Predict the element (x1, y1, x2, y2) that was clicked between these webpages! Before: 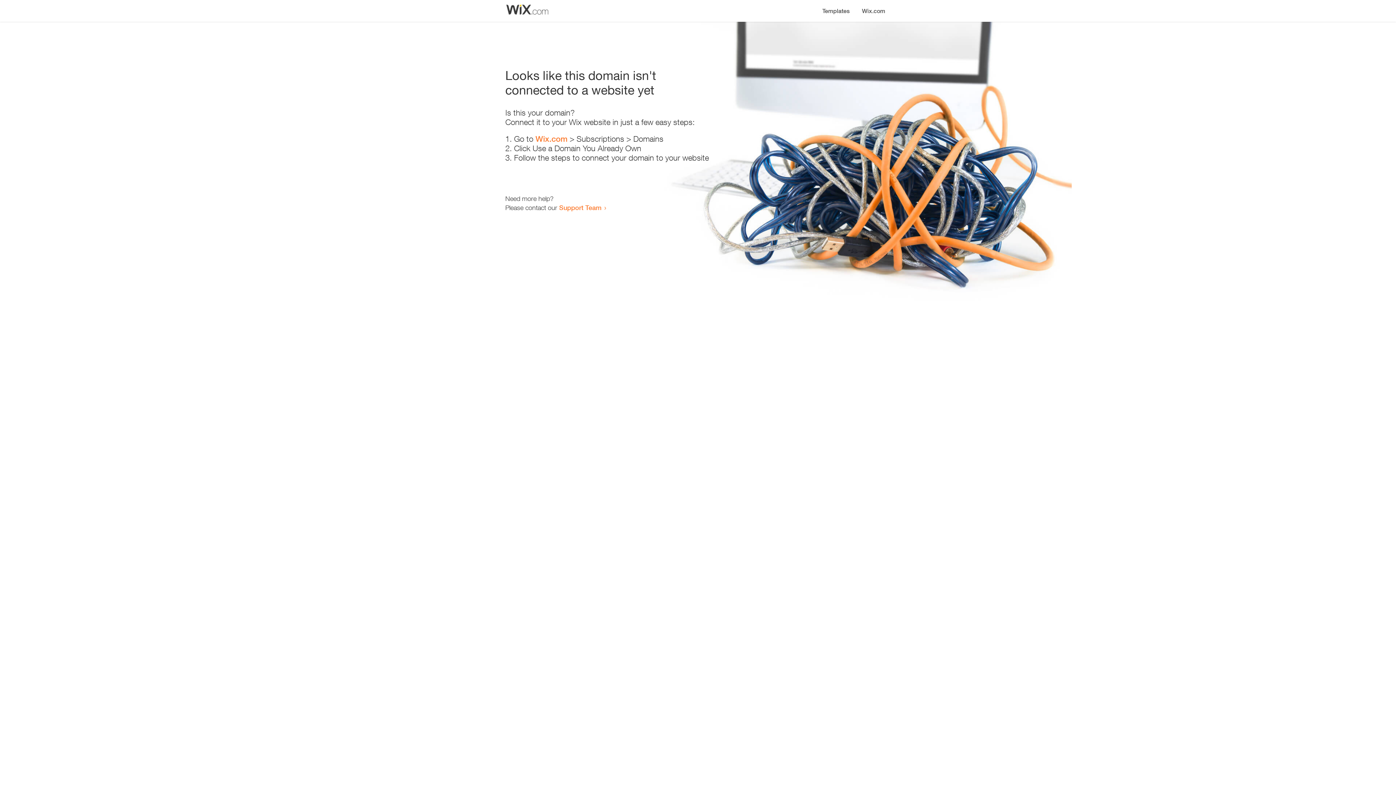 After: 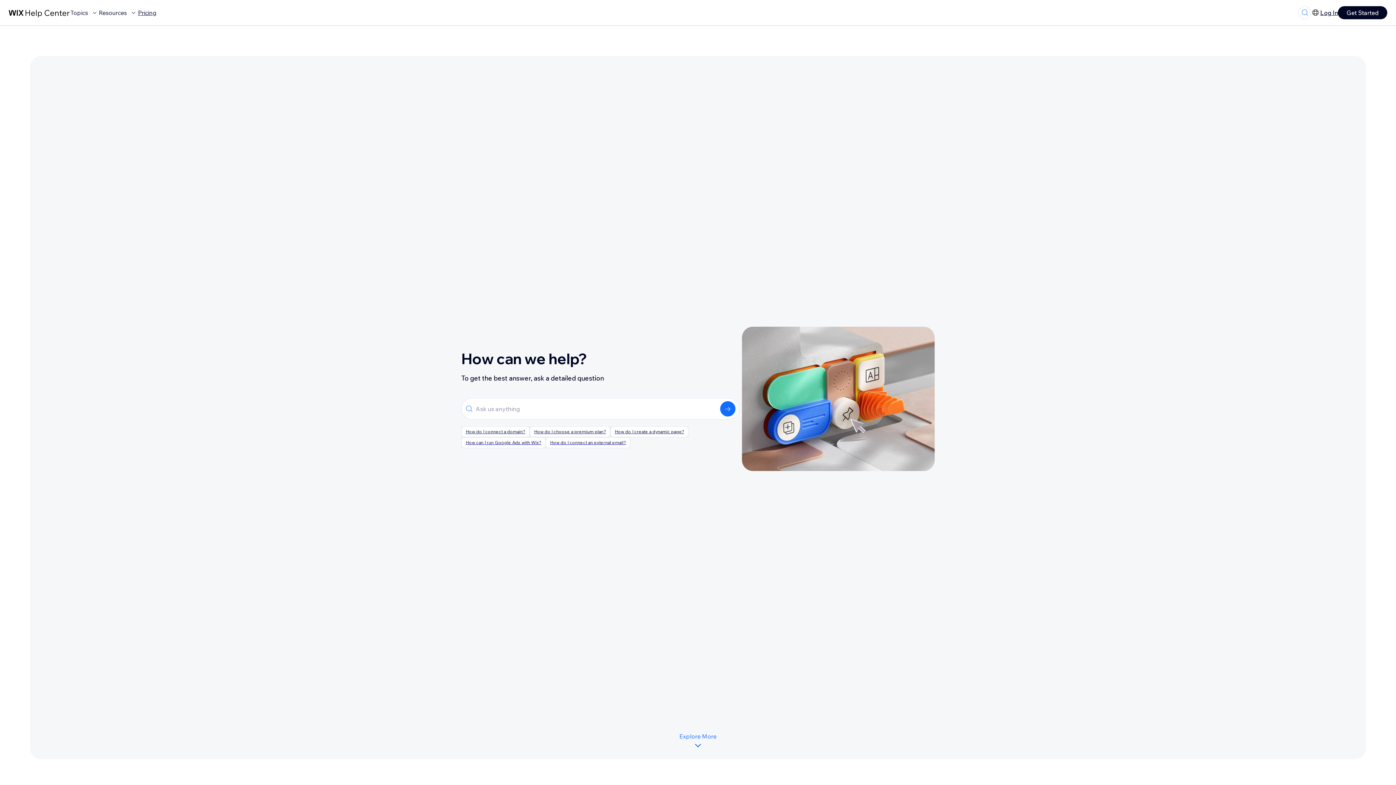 Action: label: Support Team bbox: (559, 203, 601, 211)